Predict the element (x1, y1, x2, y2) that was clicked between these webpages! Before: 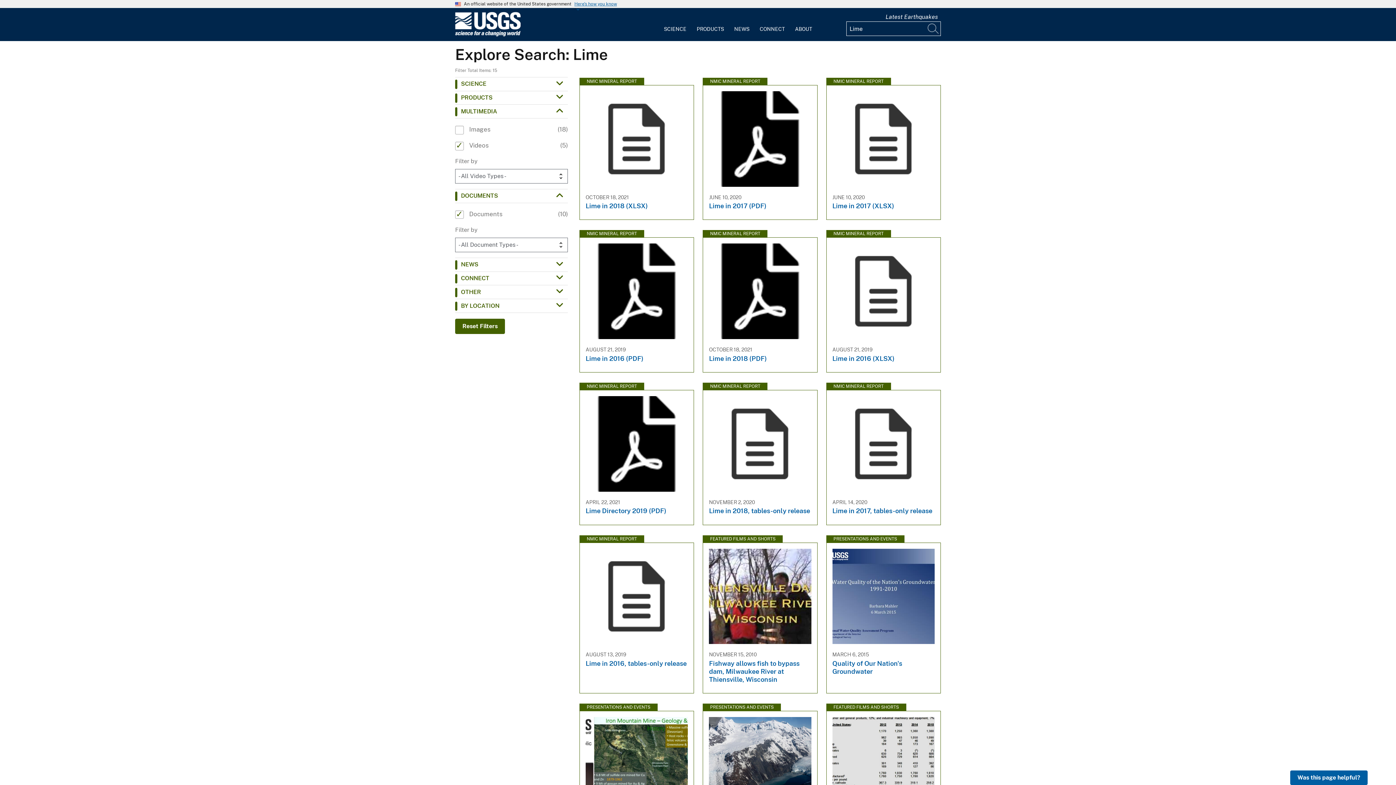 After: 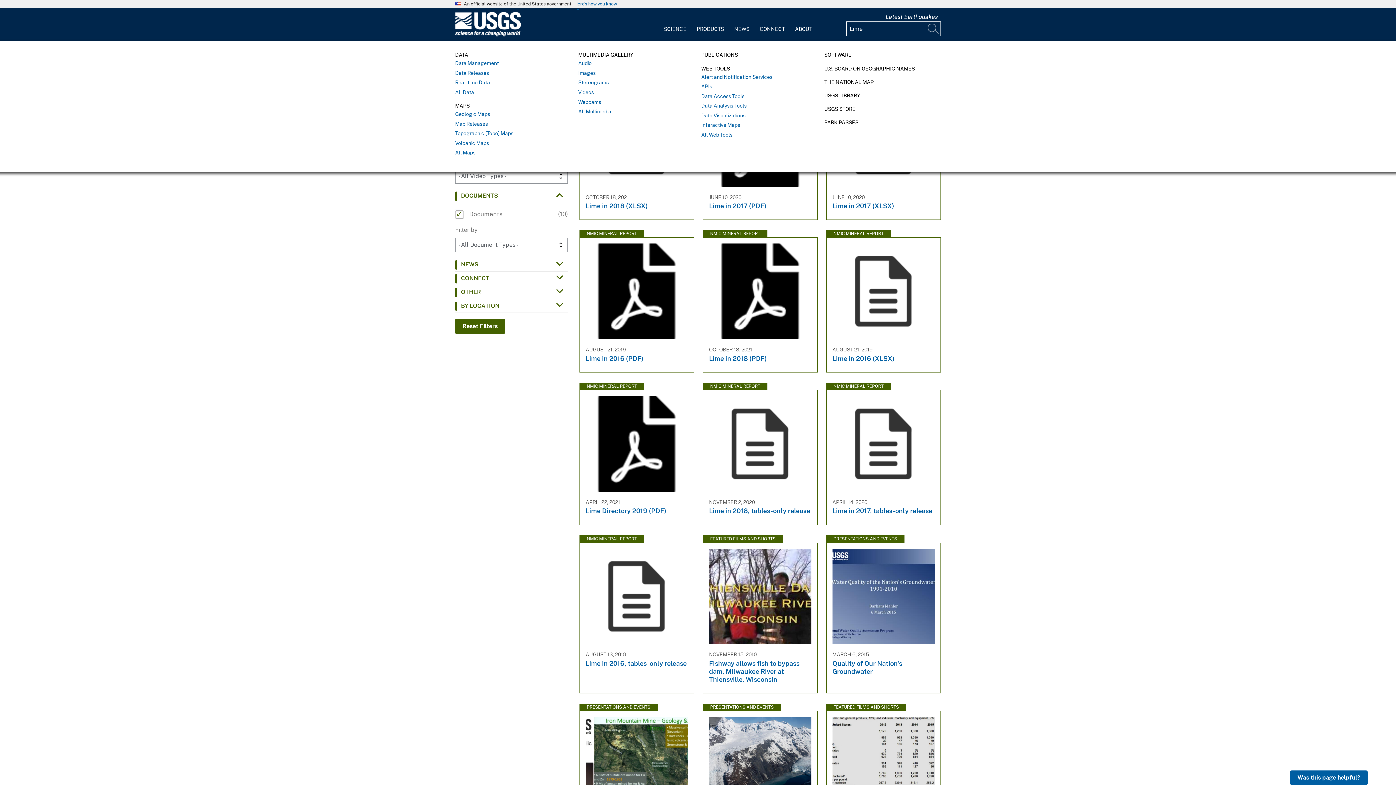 Action: bbox: (691, 12, 729, 36) label: PRODUCTS